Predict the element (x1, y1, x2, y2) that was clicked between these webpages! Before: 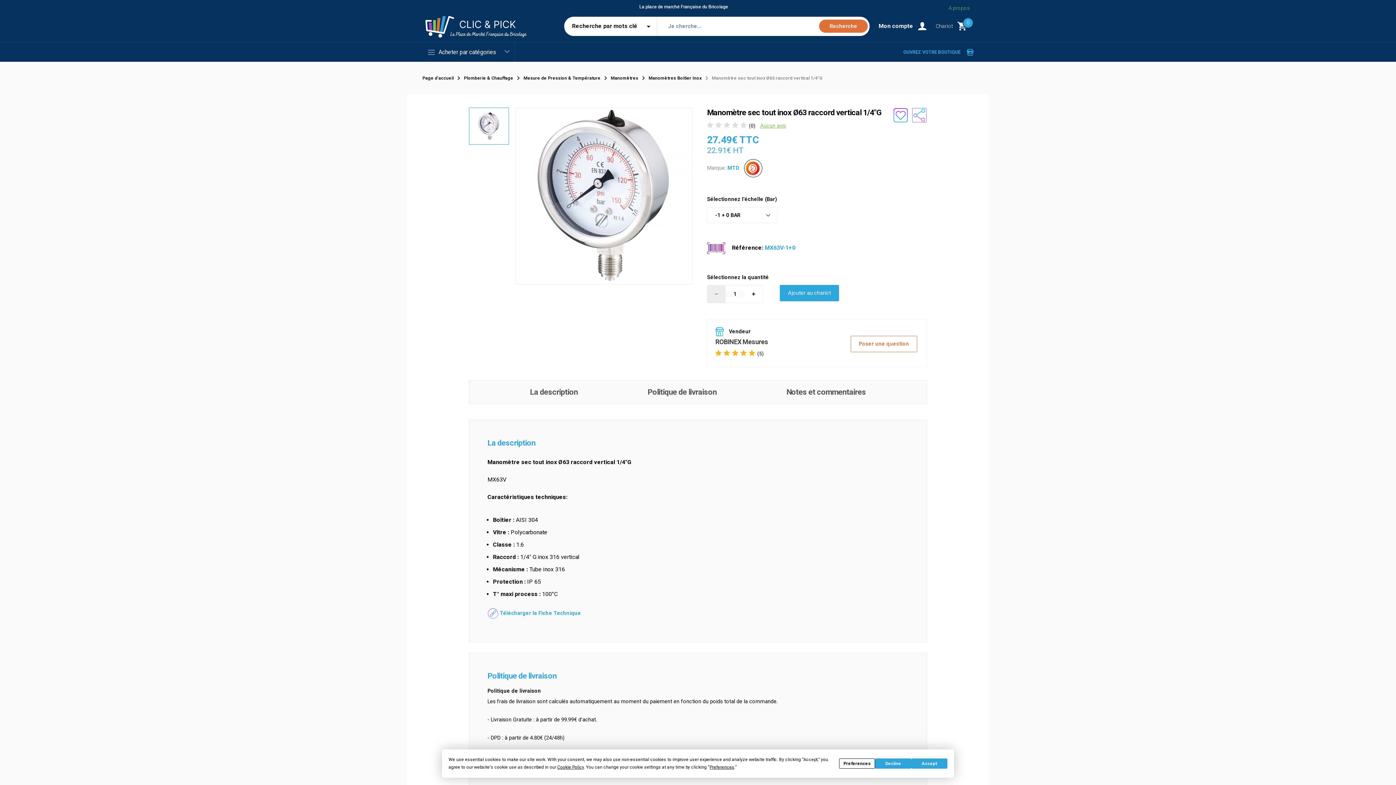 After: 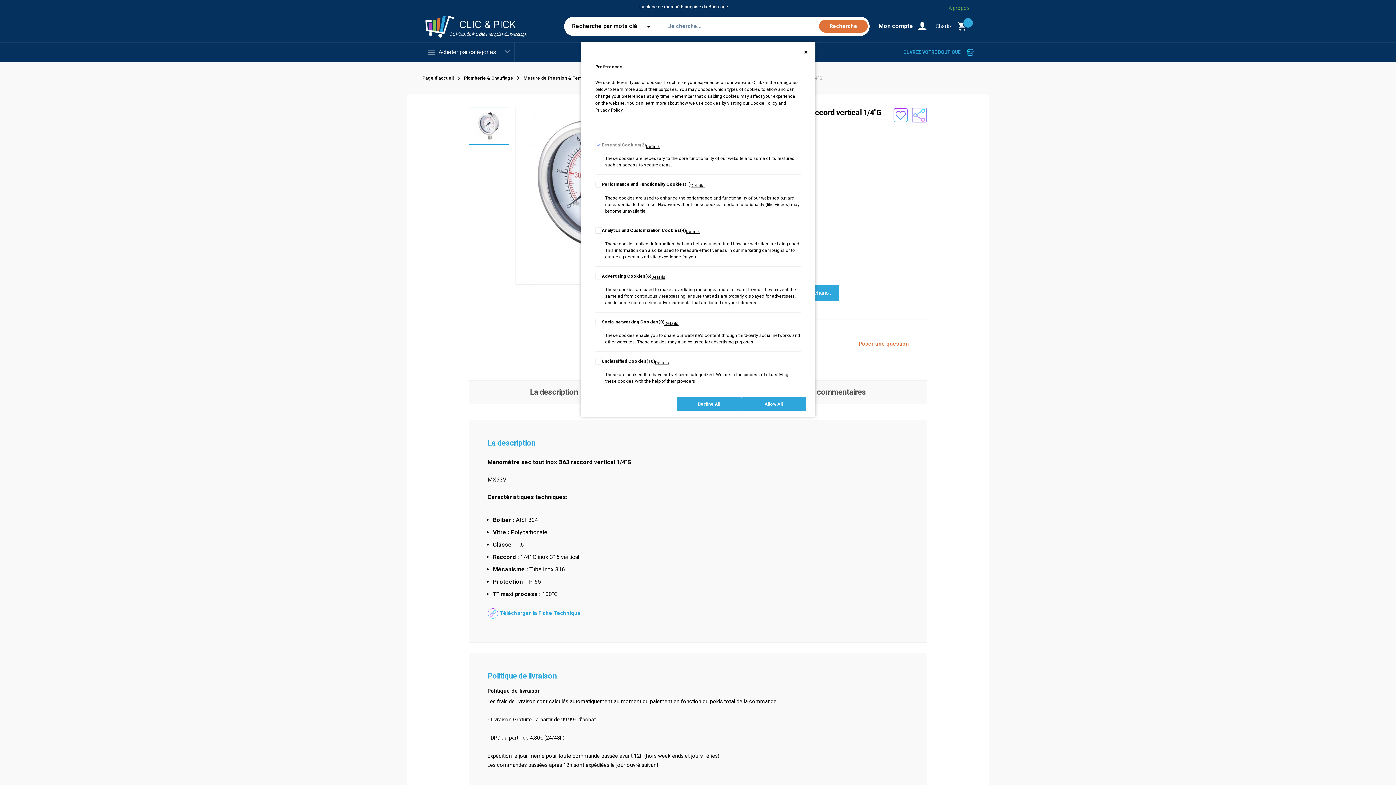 Action: label: Preferences bbox: (709, 765, 734, 770)